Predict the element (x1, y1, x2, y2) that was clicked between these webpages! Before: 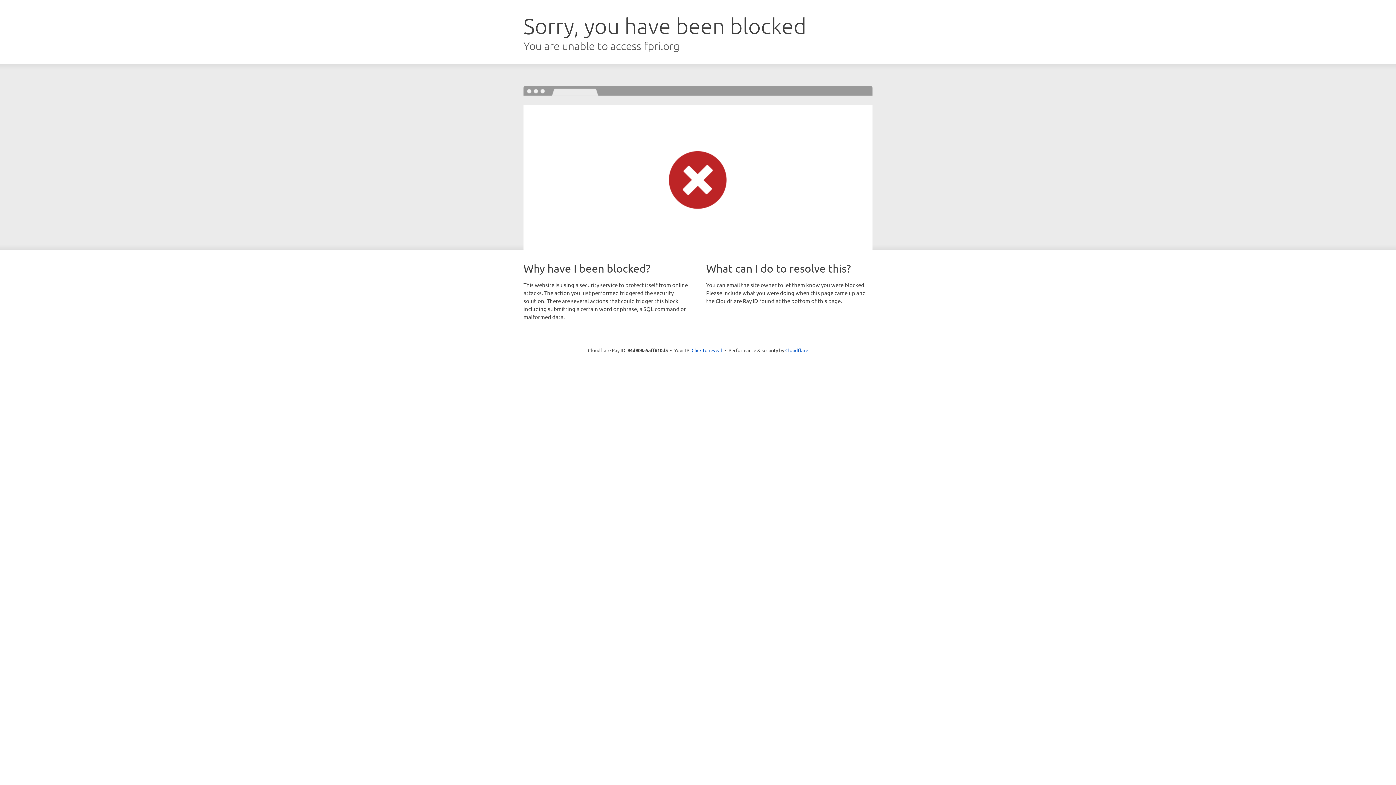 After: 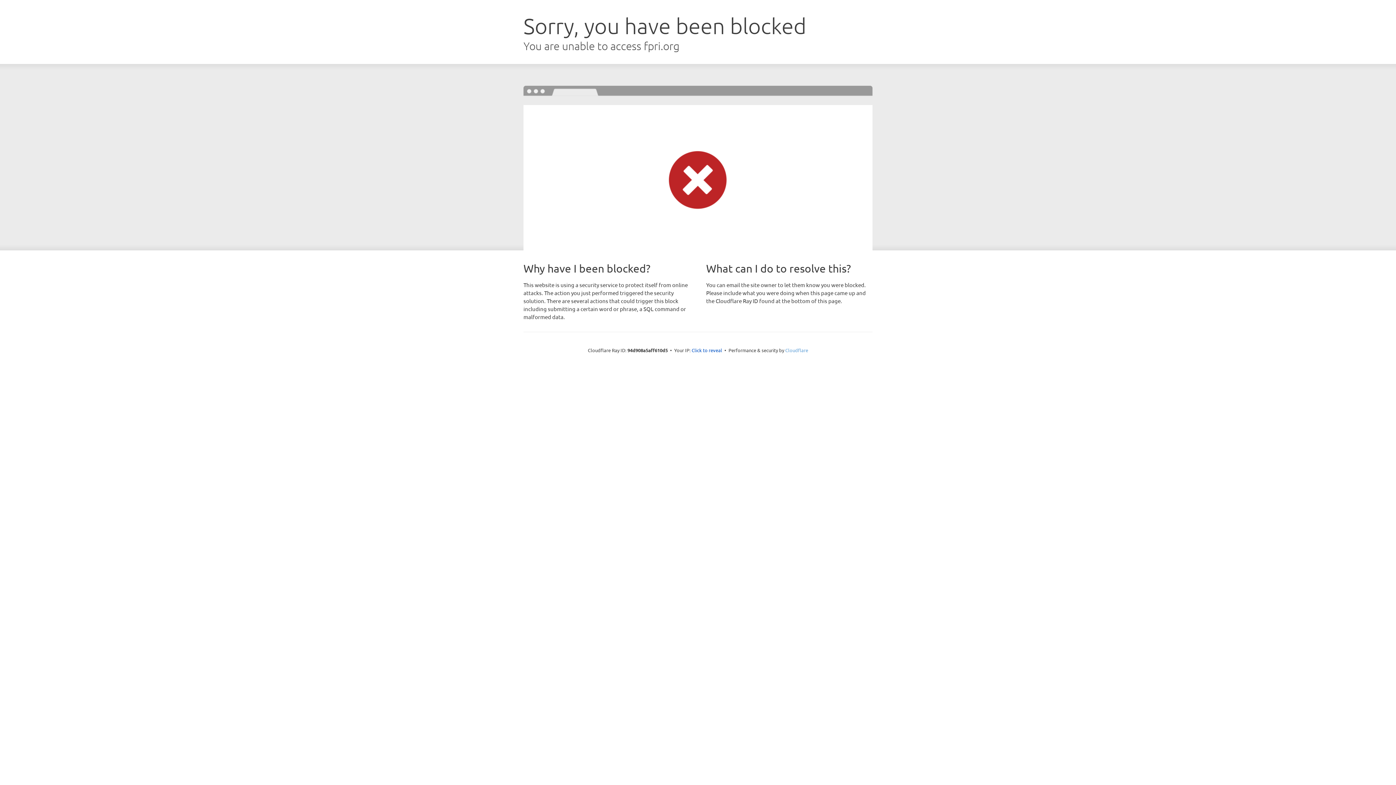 Action: bbox: (785, 347, 808, 353) label: Cloudflare